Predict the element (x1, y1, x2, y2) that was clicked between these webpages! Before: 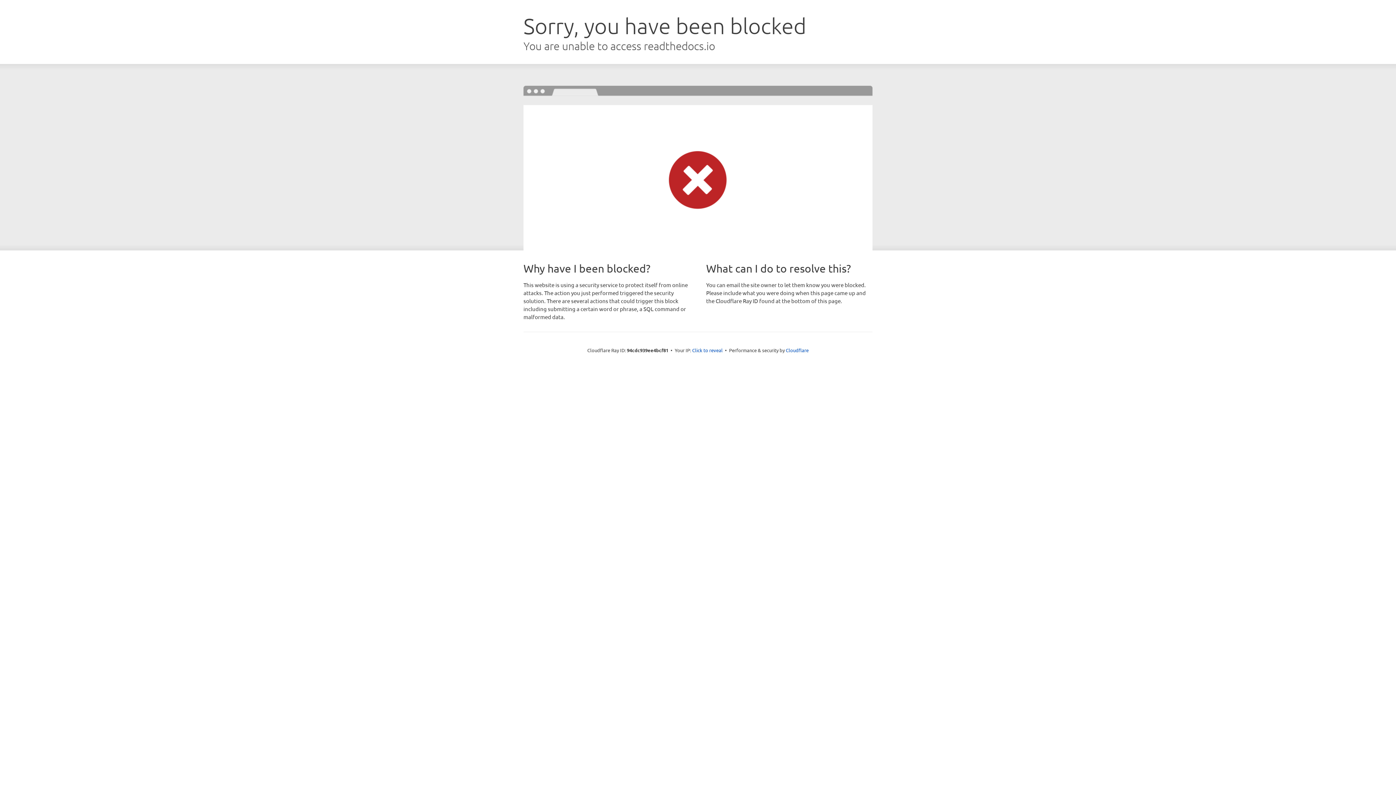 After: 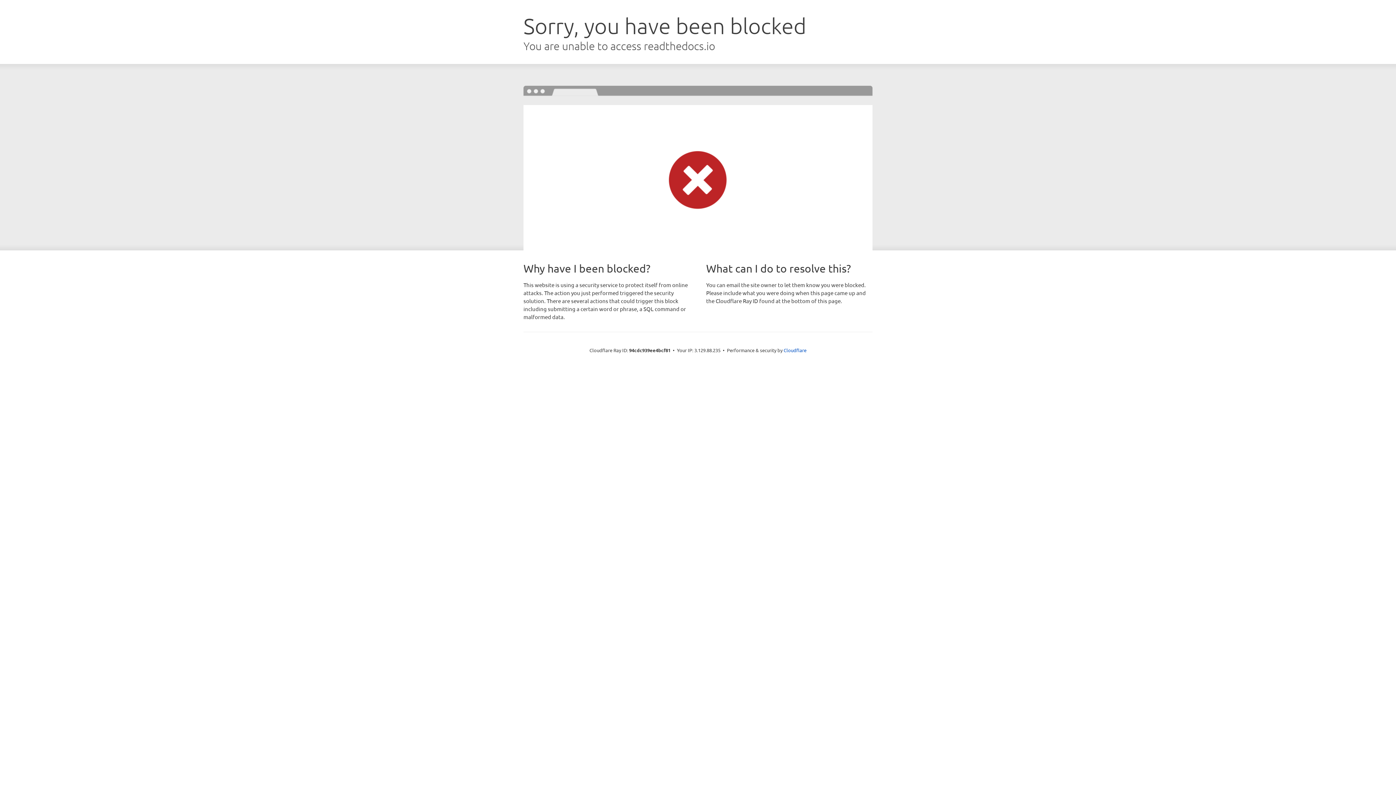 Action: label: Click to reveal bbox: (692, 346, 722, 353)